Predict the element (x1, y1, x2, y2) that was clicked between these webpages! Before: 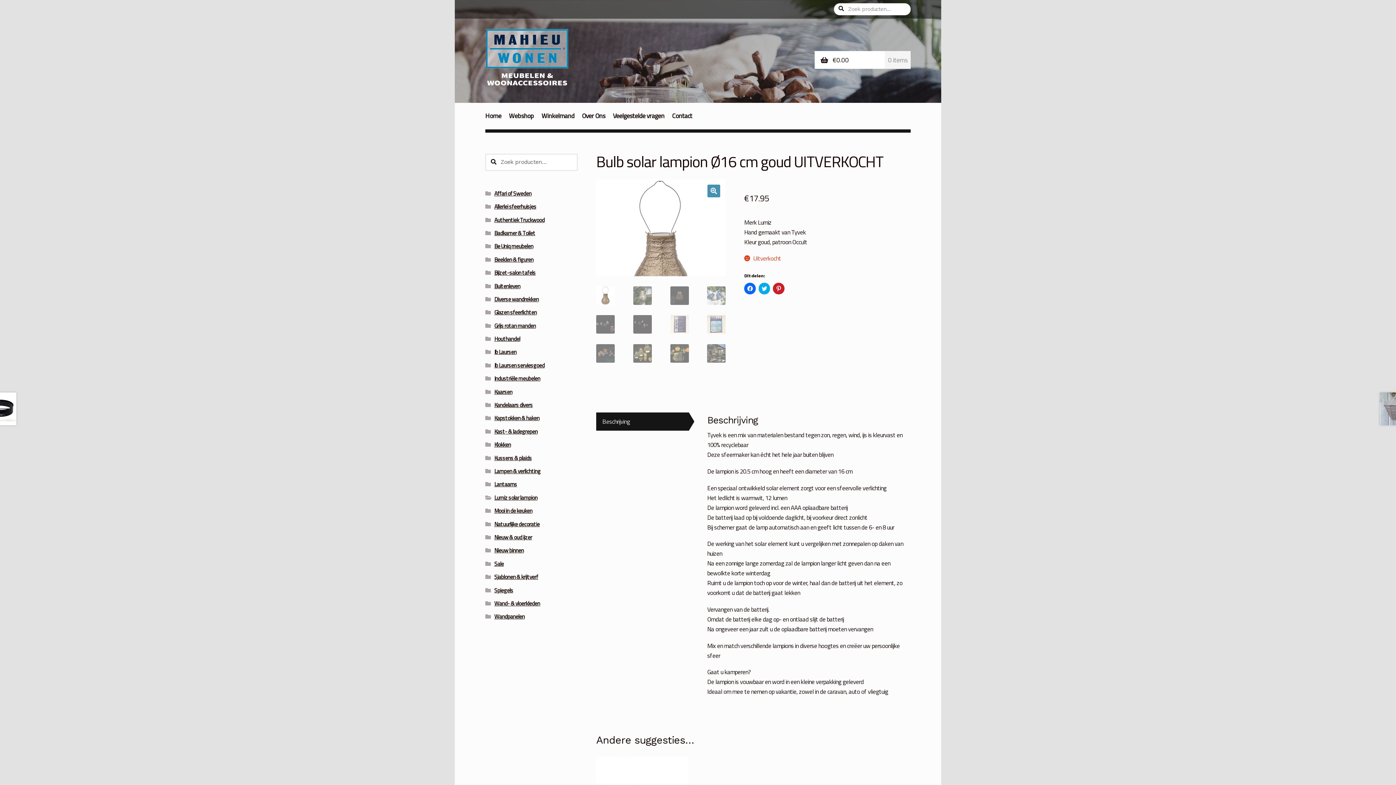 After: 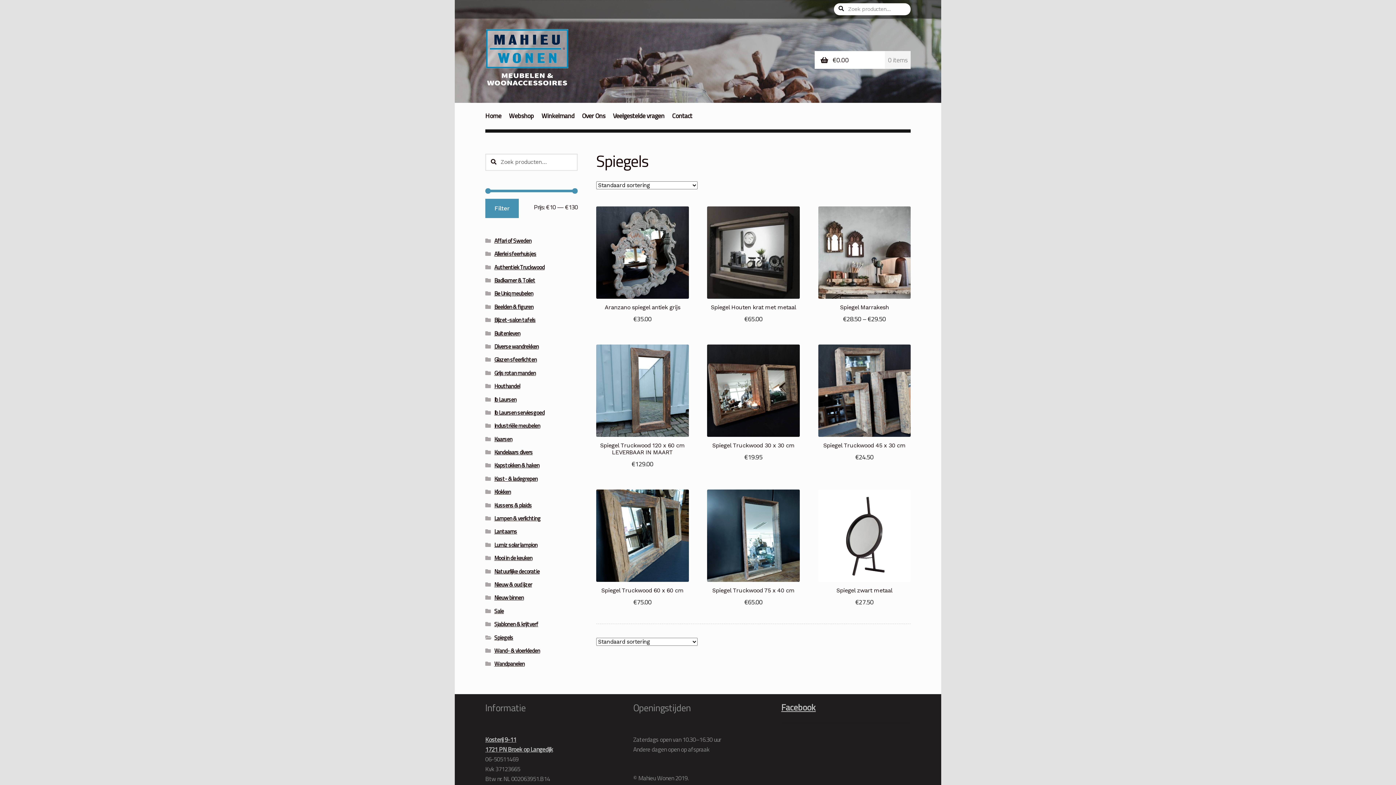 Action: bbox: (494, 586, 513, 594) label: Spiegels